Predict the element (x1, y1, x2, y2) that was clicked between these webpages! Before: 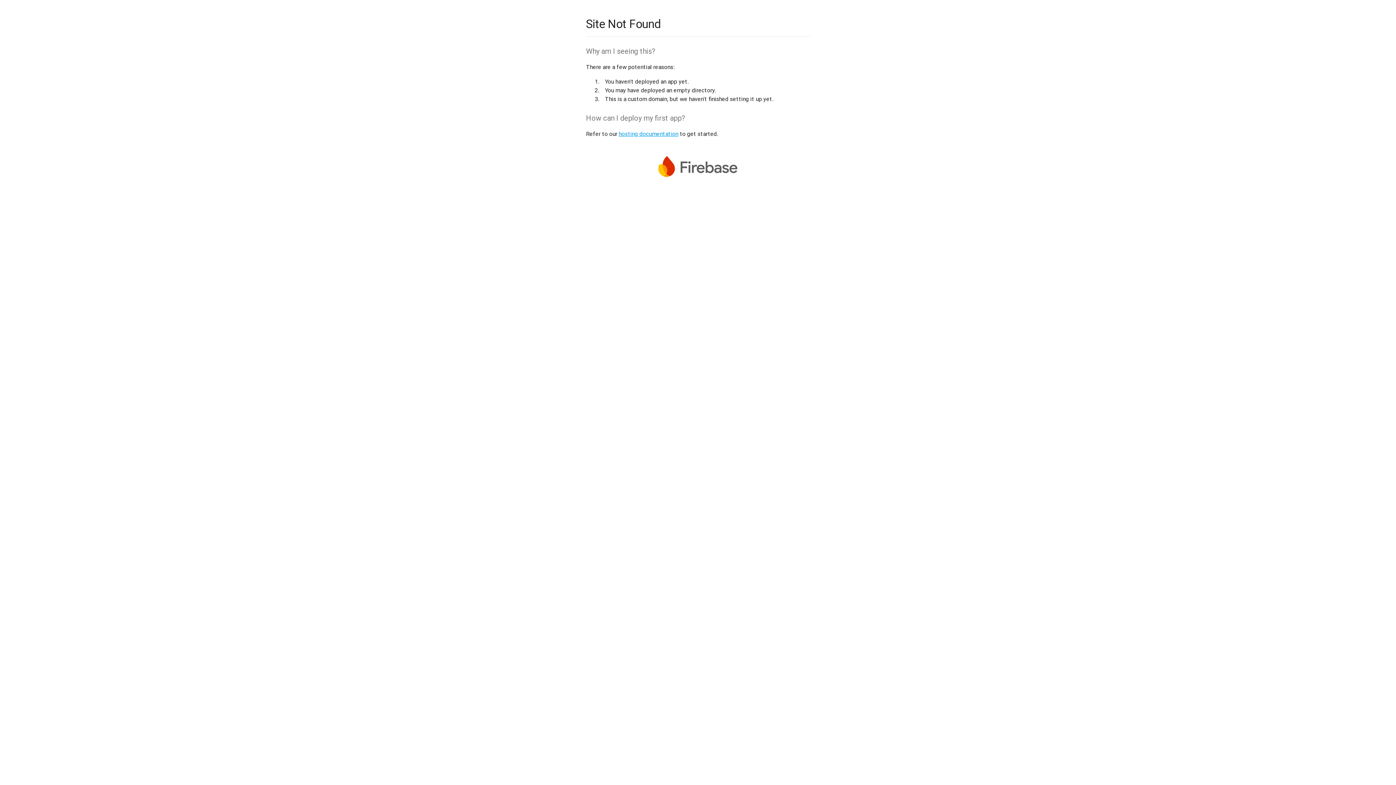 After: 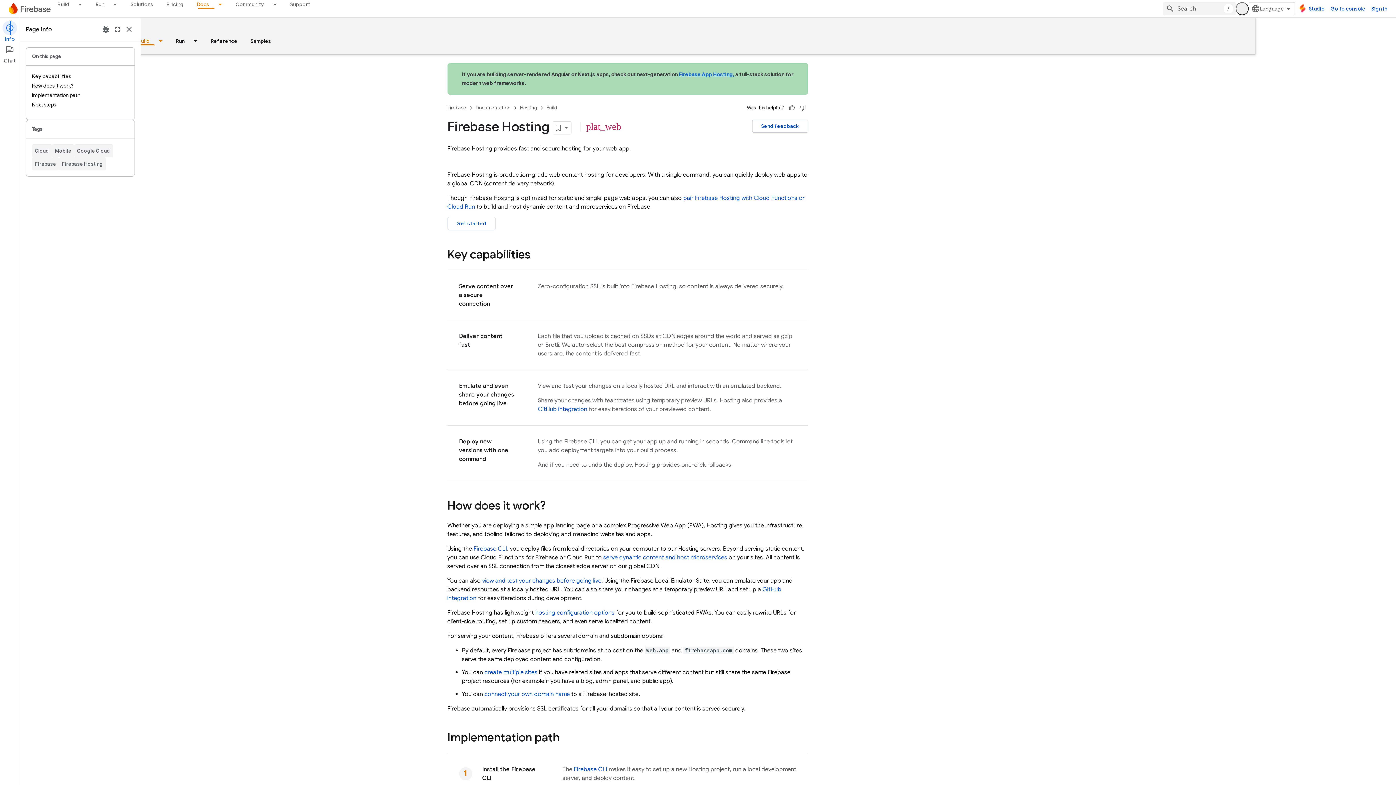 Action: label: hosting documentation bbox: (618, 130, 678, 137)